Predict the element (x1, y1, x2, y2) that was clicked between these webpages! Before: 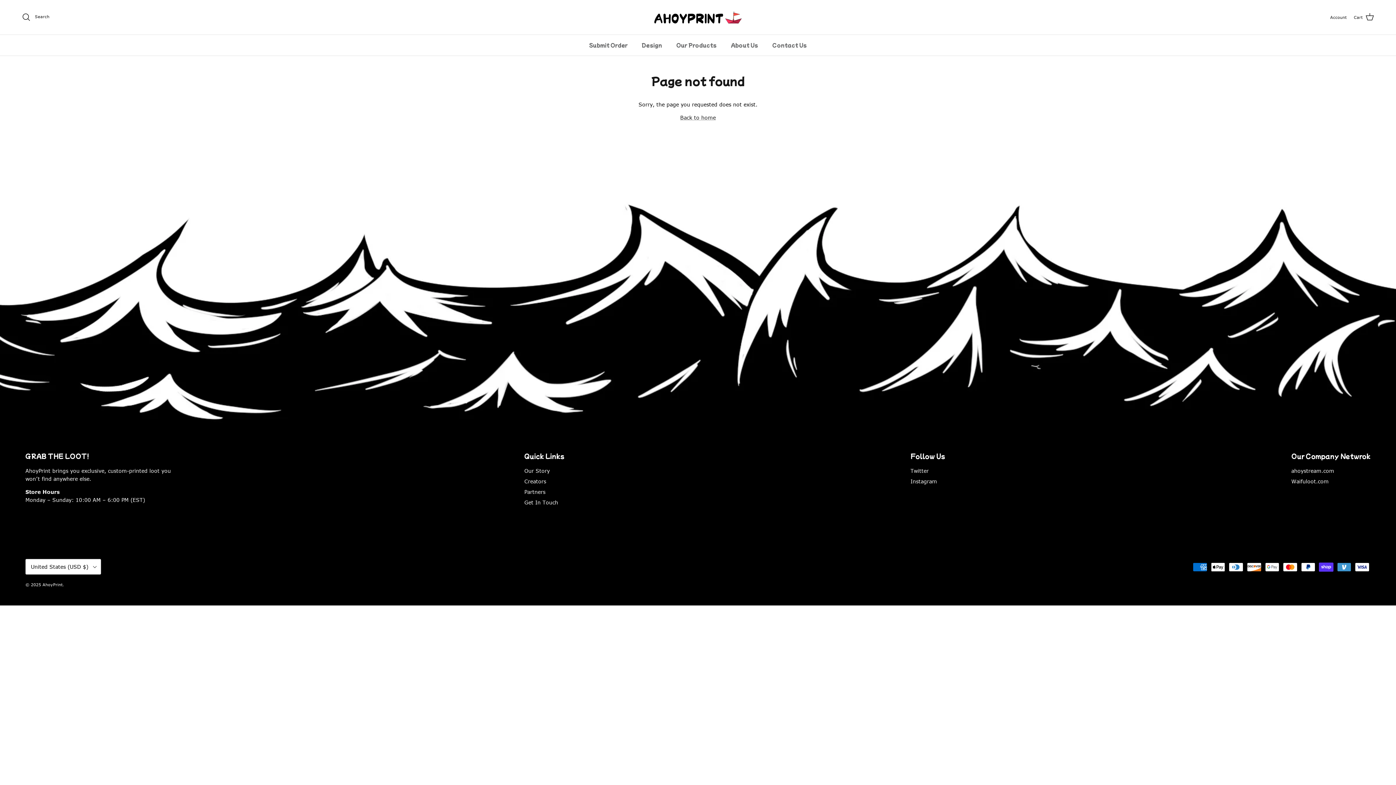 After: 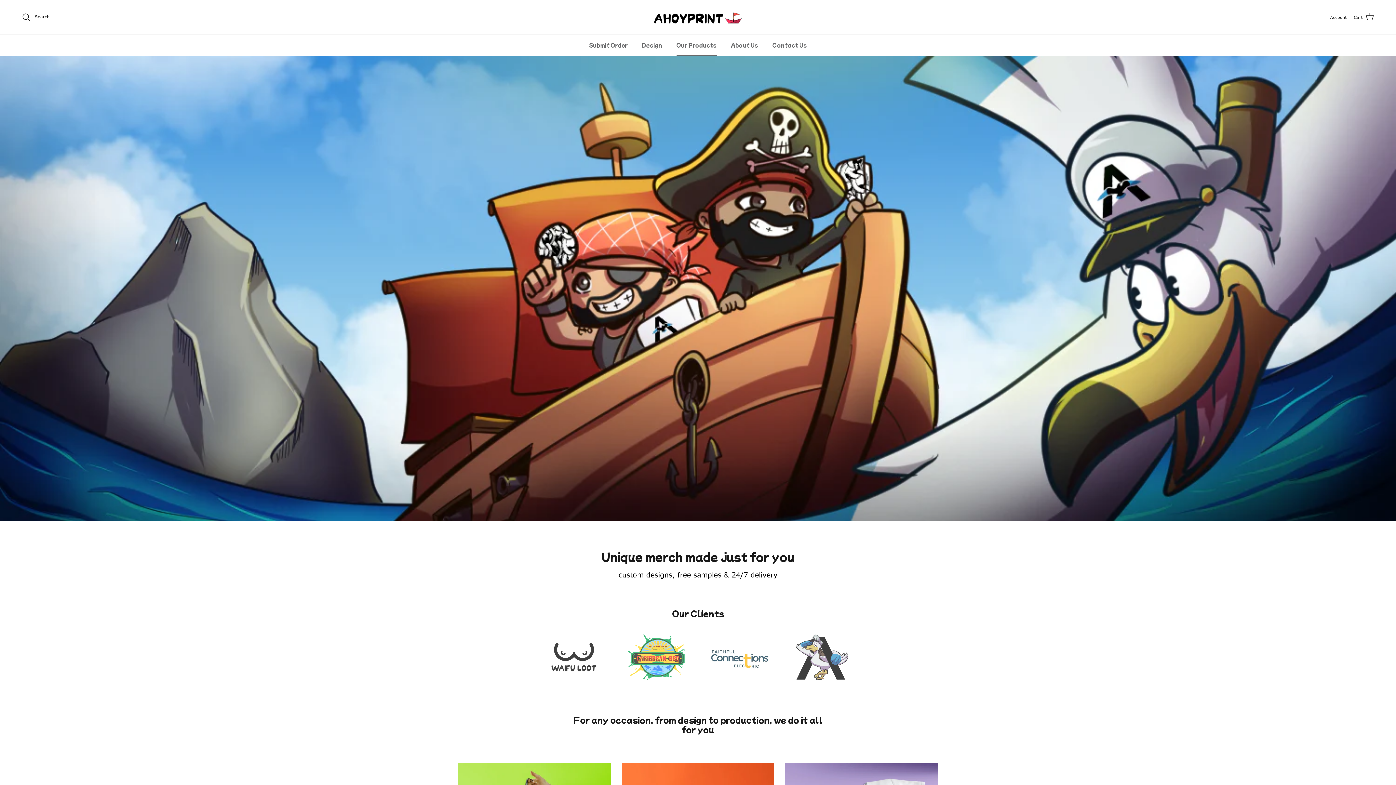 Action: label: Our Products bbox: (670, 34, 723, 55)